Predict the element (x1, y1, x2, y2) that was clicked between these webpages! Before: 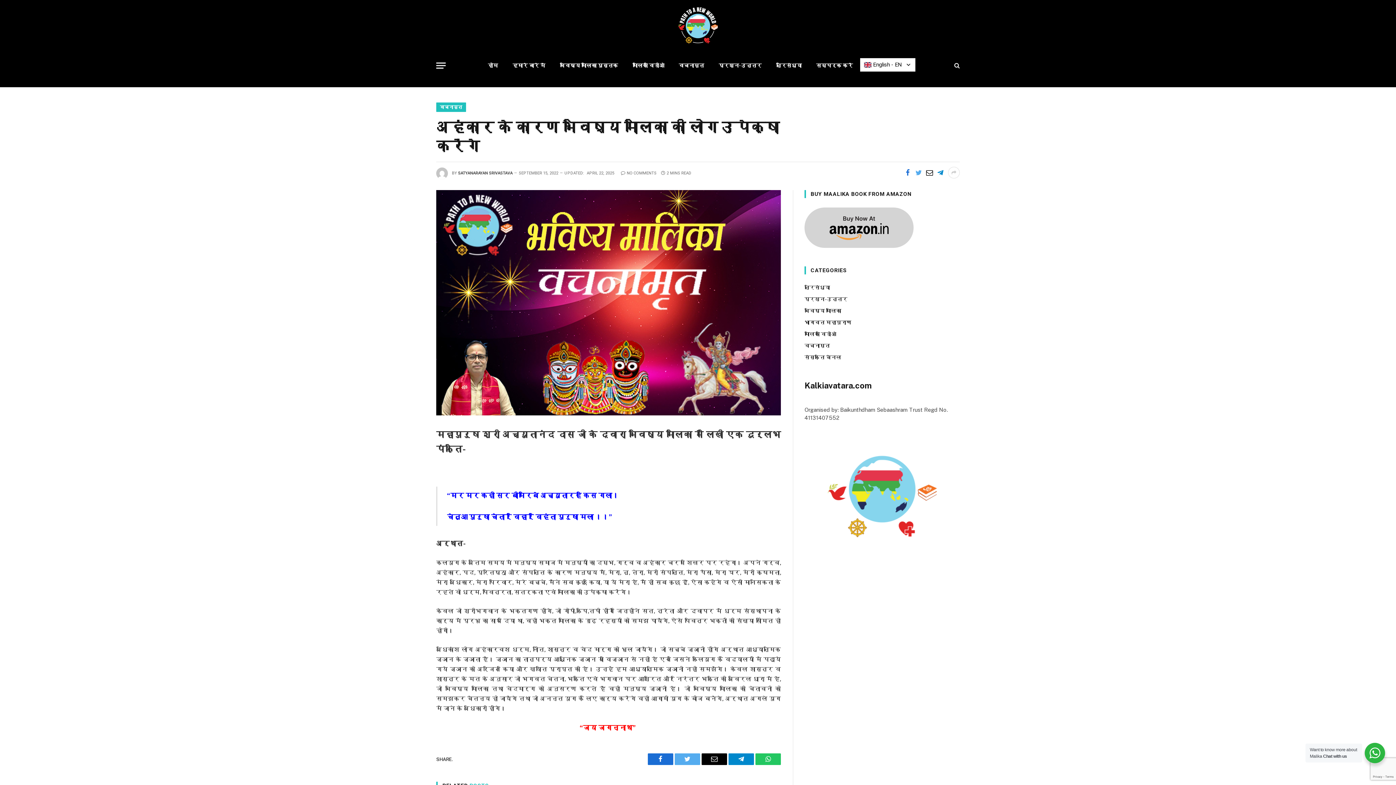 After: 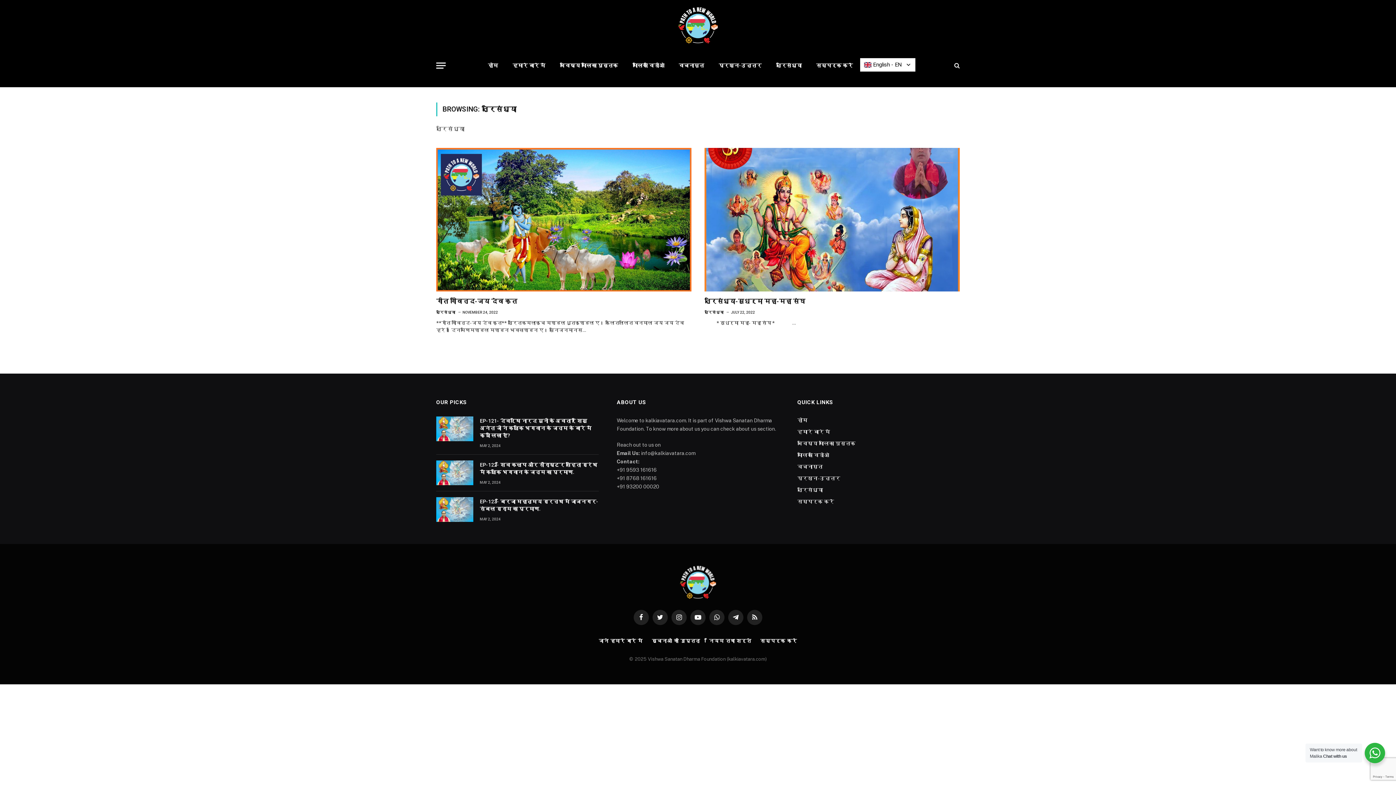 Action: bbox: (804, 284, 830, 291) label: त्रिसंध्या